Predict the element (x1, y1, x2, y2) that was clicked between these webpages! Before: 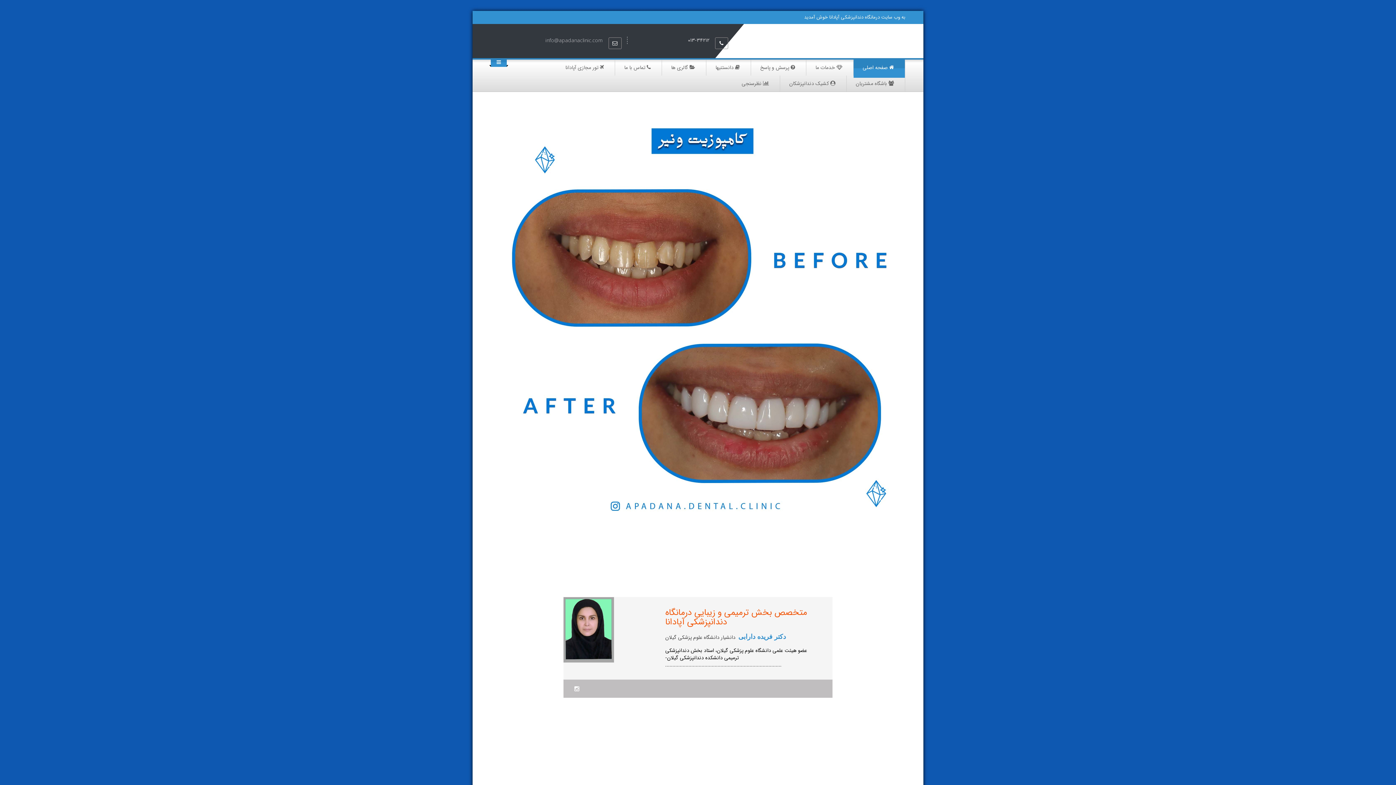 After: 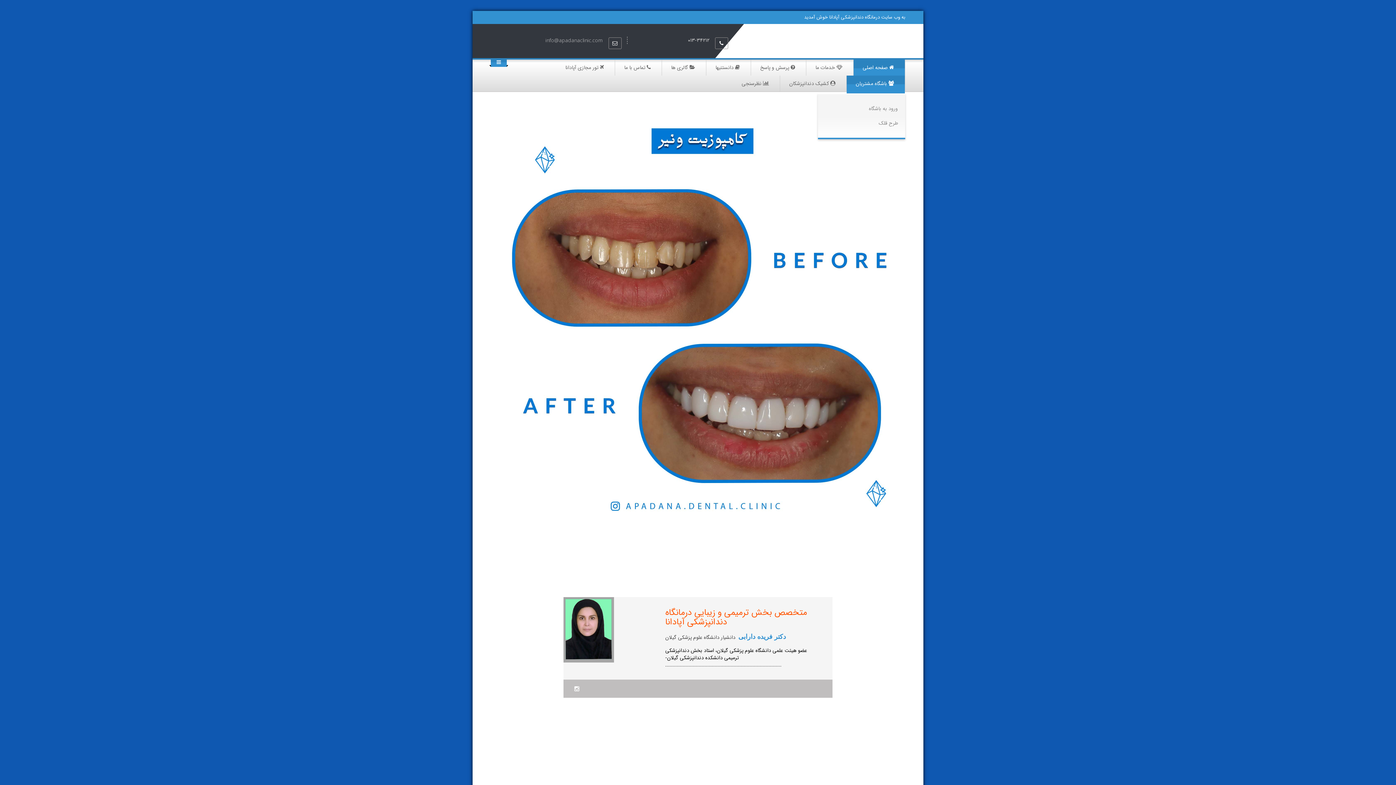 Action: bbox: (846, 75, 905, 91) label:  باشگاه مشتریان